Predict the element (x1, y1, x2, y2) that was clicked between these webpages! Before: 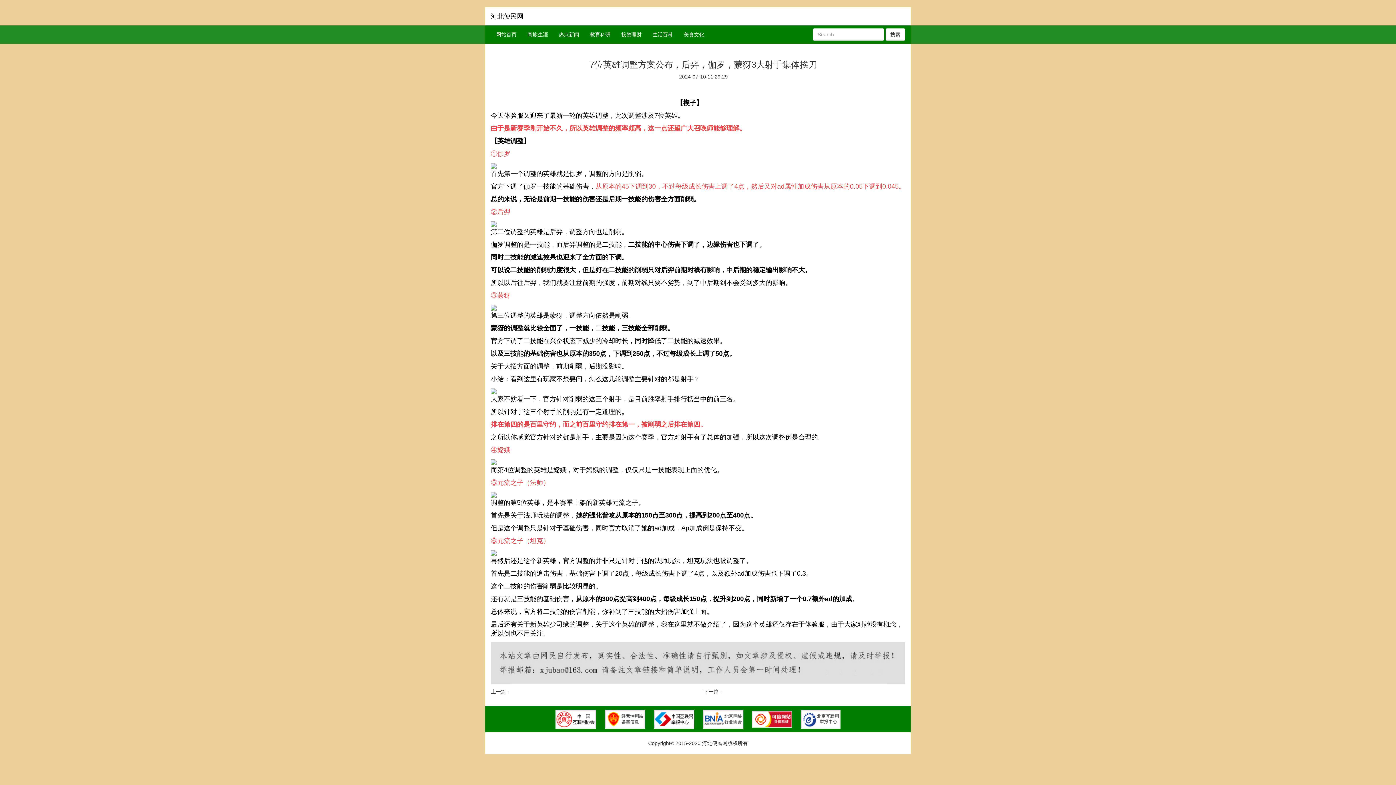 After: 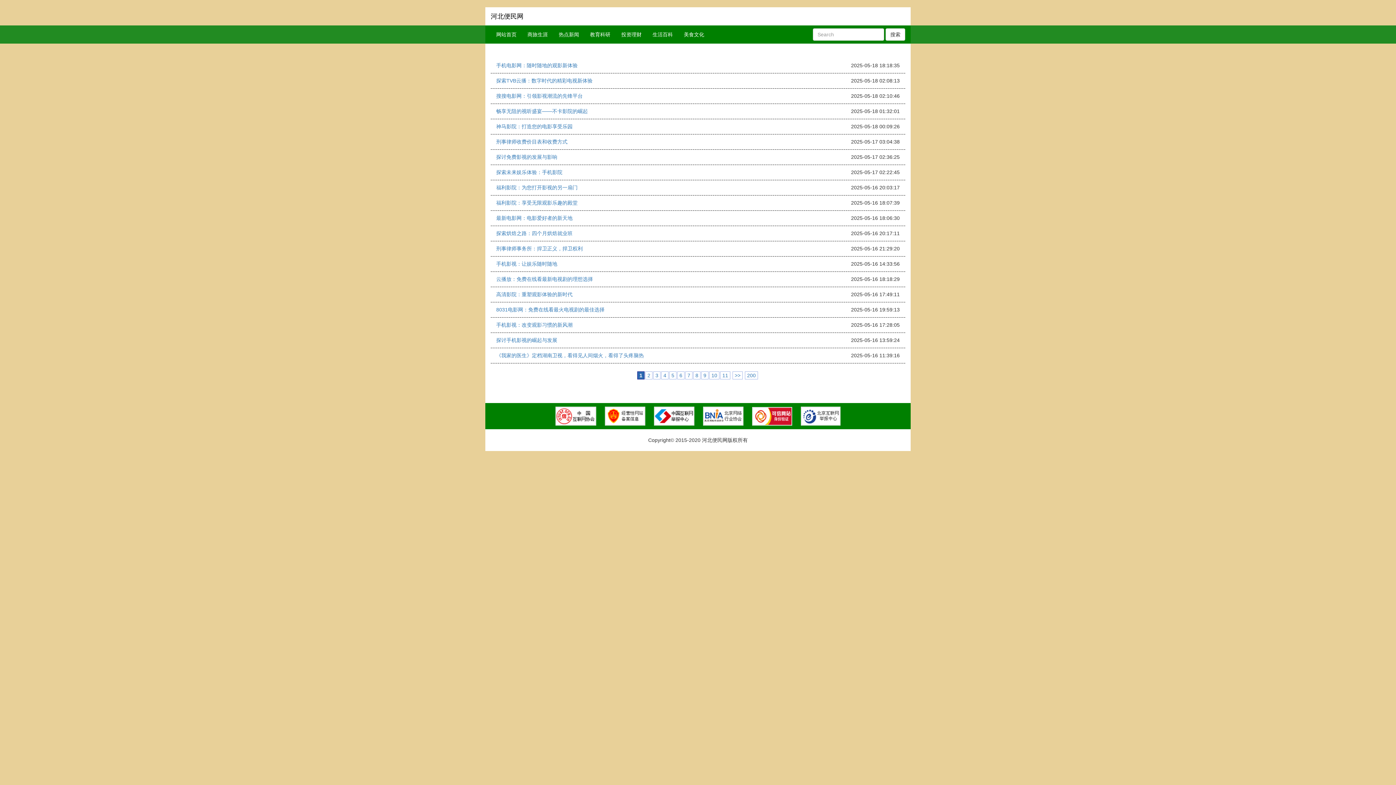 Action: label: 商旅生涯 bbox: (522, 25, 553, 43)